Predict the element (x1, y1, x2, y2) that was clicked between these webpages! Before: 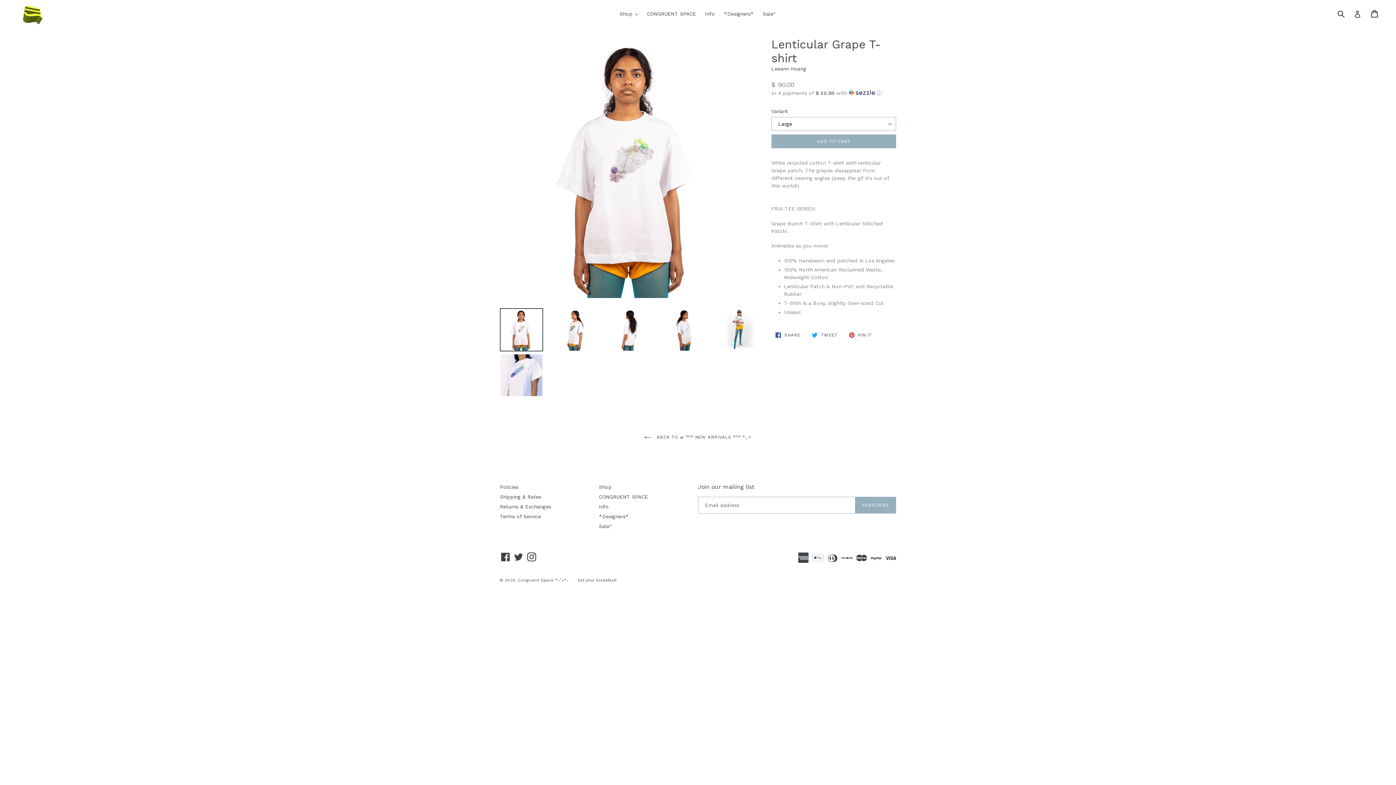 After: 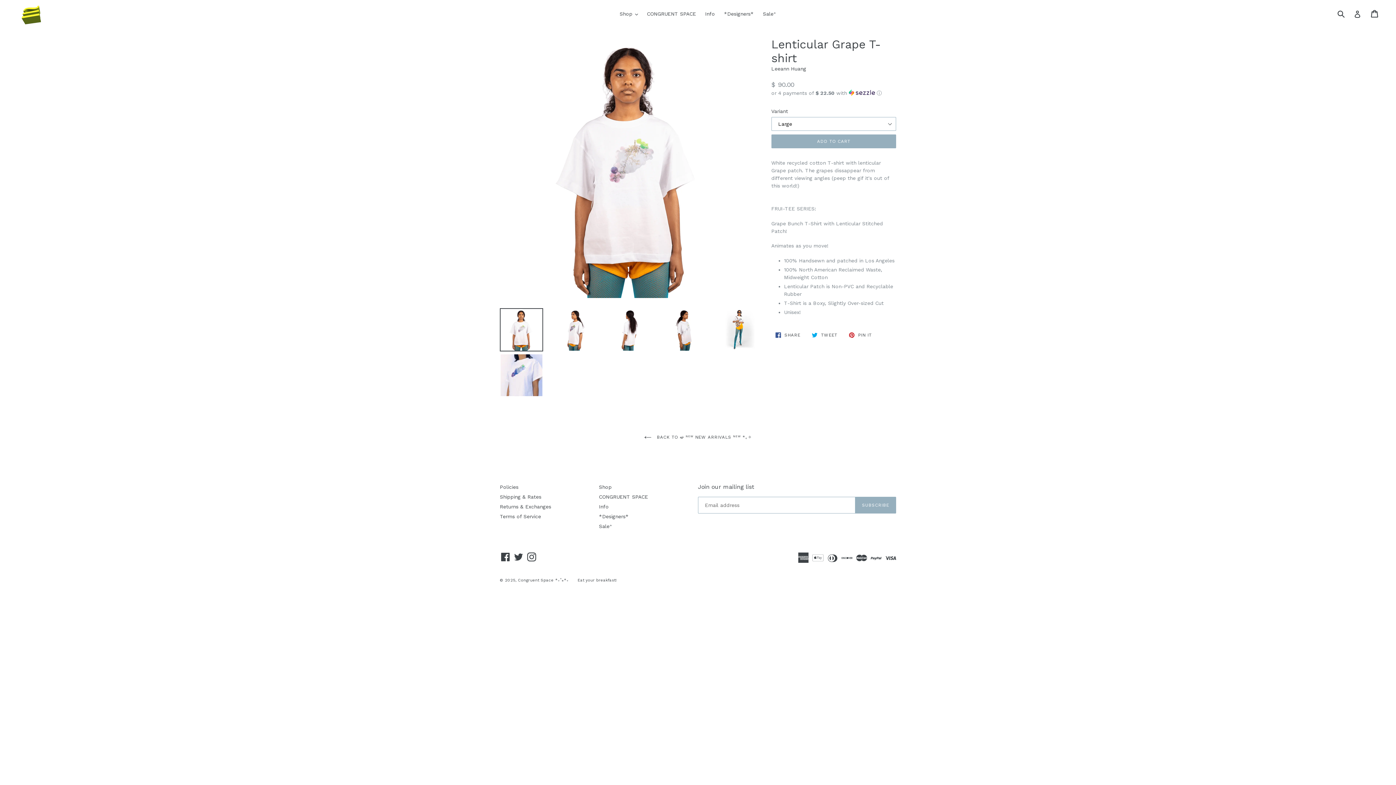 Action: label:  PIN IT
PIN ON PINTEREST bbox: (845, 329, 875, 341)